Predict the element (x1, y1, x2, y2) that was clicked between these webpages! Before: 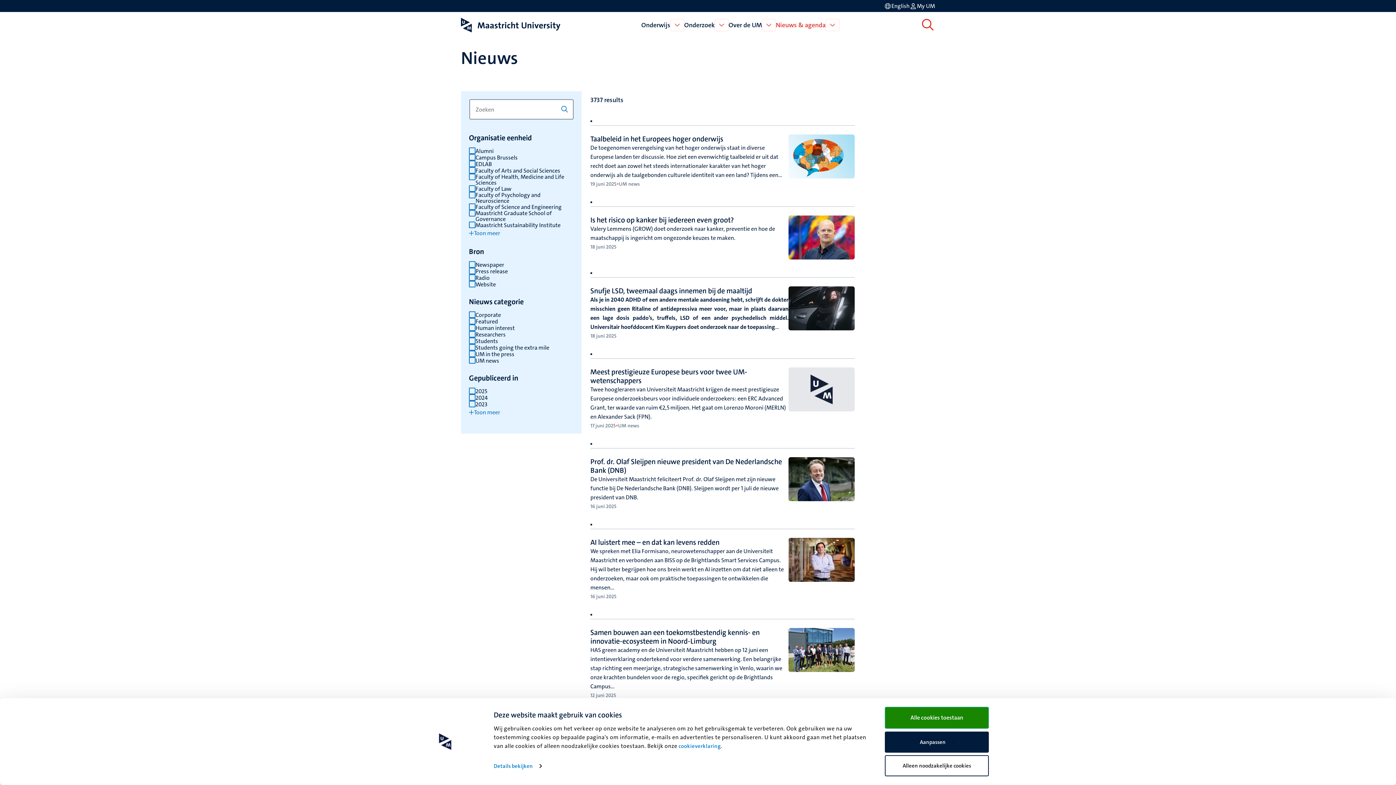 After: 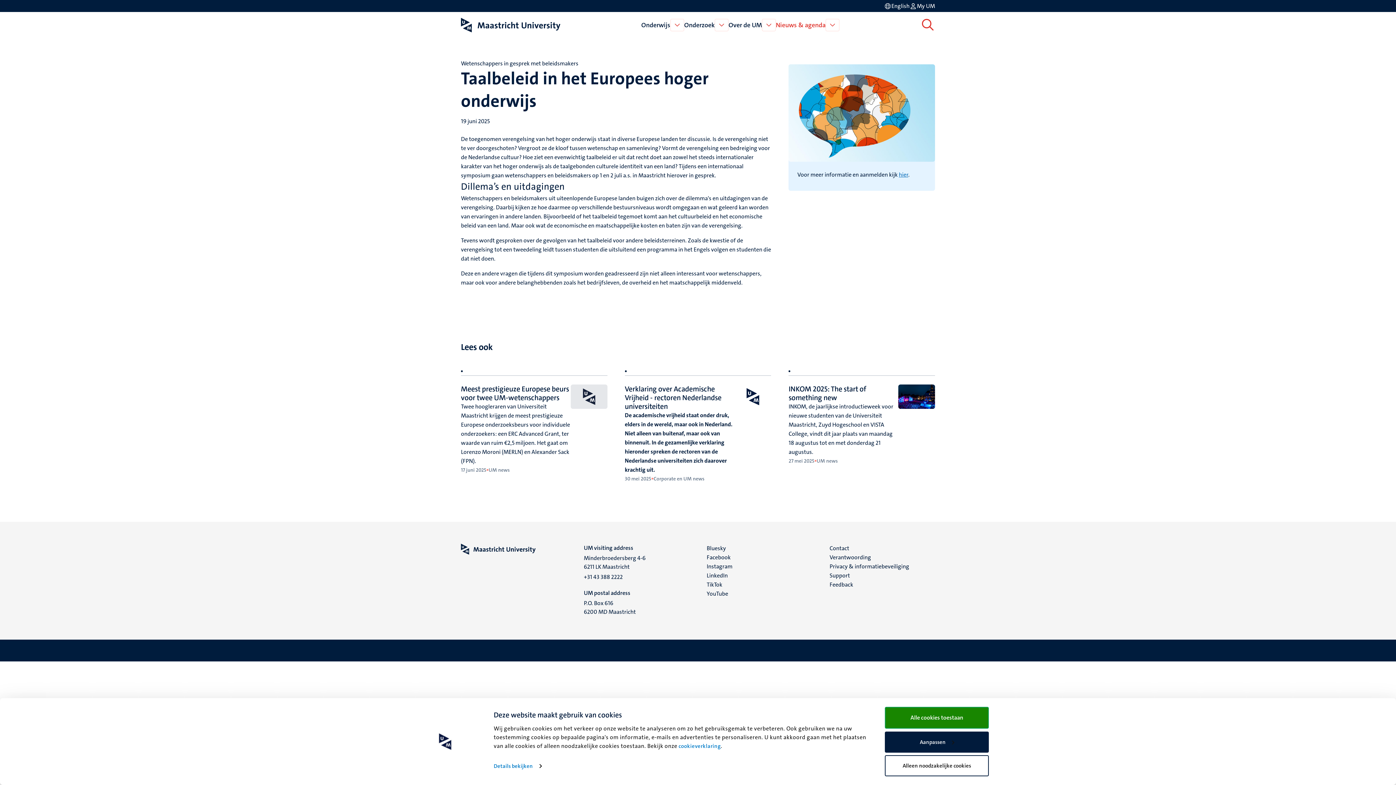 Action: label: Taalbeleid in het Europees hoger onderwijs bbox: (590, 134, 723, 143)